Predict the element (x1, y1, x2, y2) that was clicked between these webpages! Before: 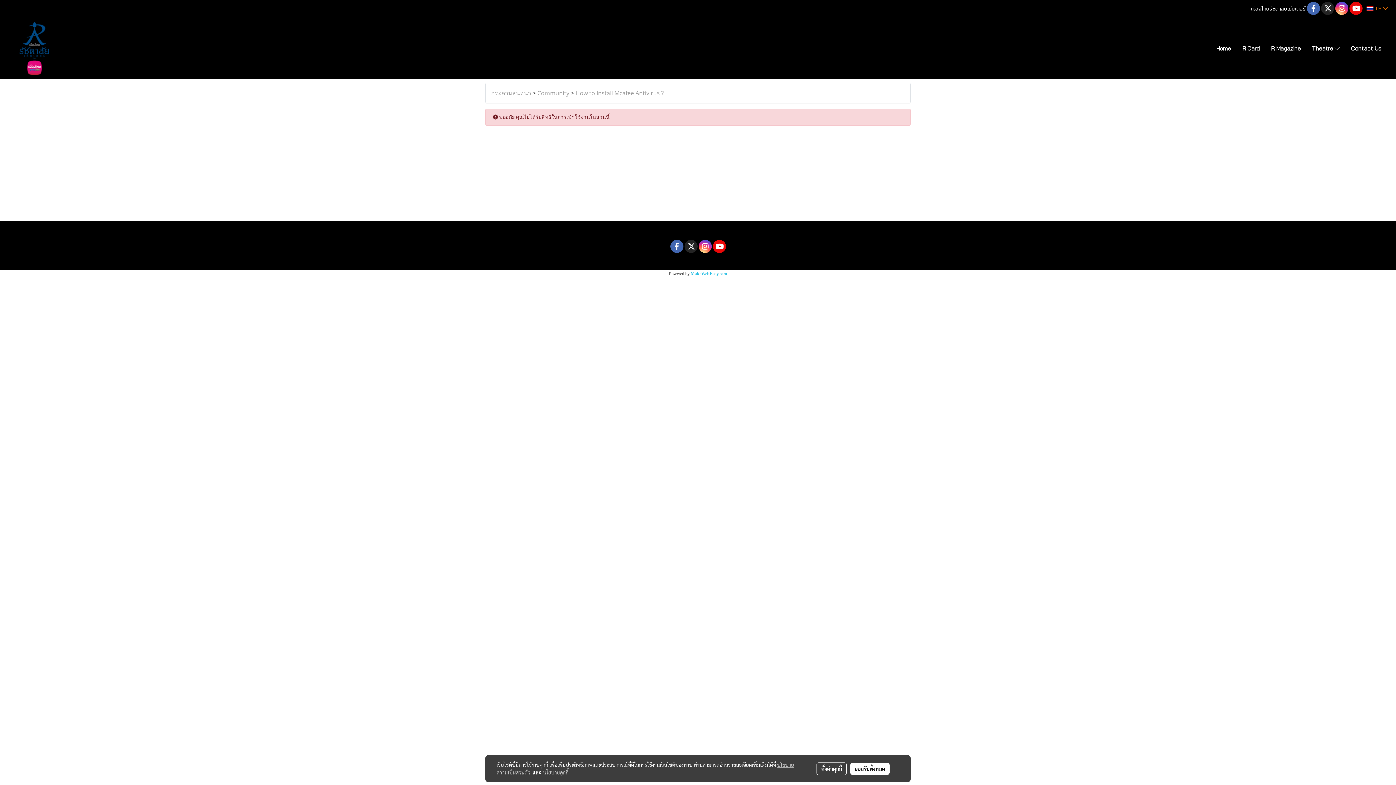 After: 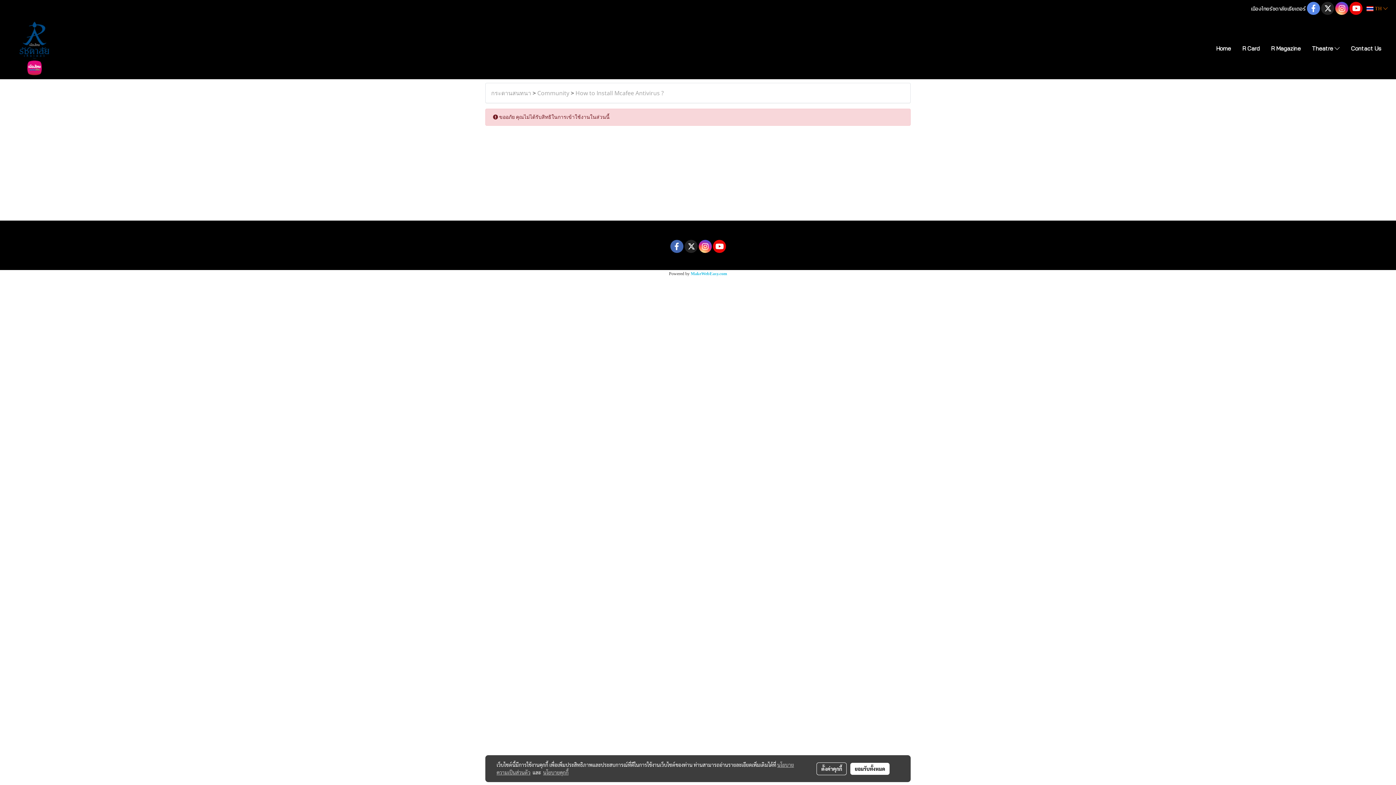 Action: bbox: (1307, 1, 1320, 15)